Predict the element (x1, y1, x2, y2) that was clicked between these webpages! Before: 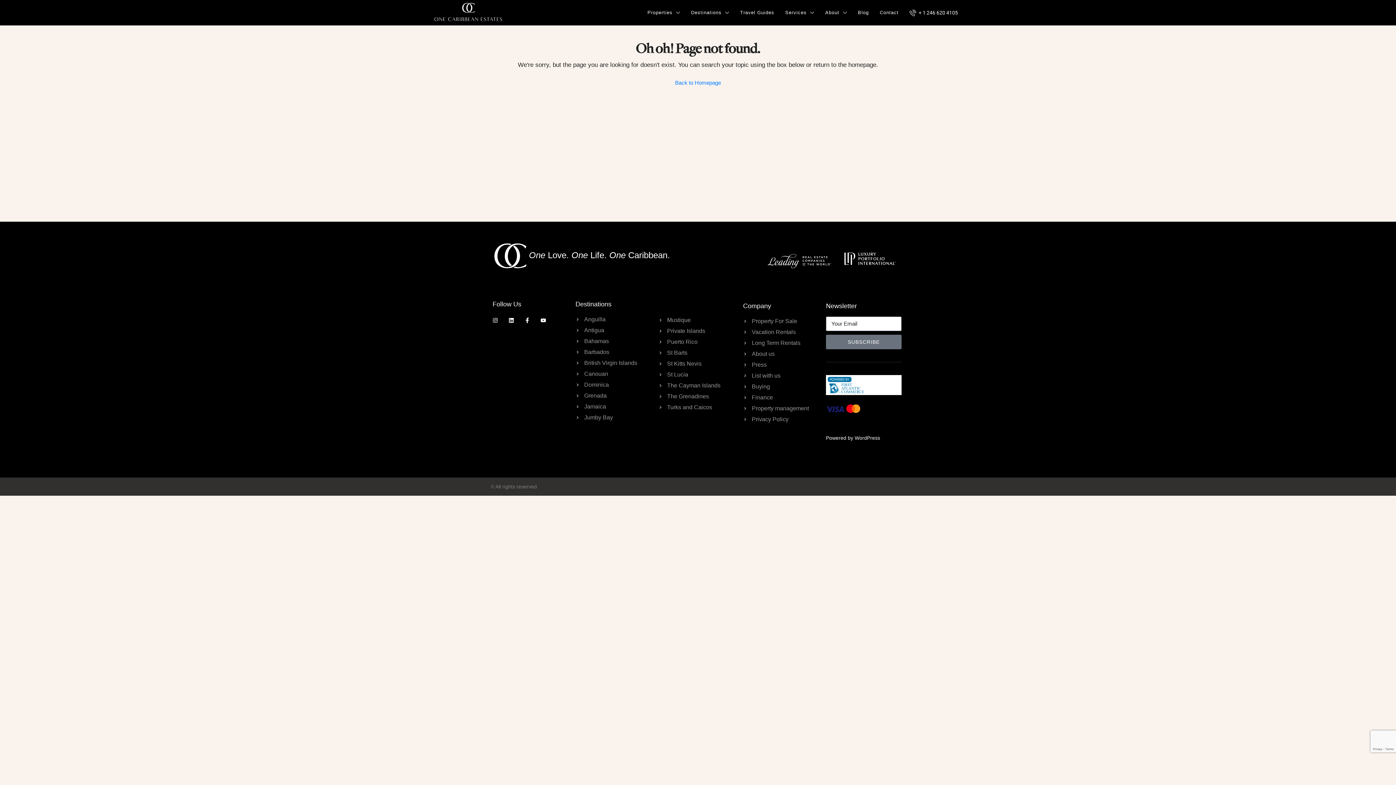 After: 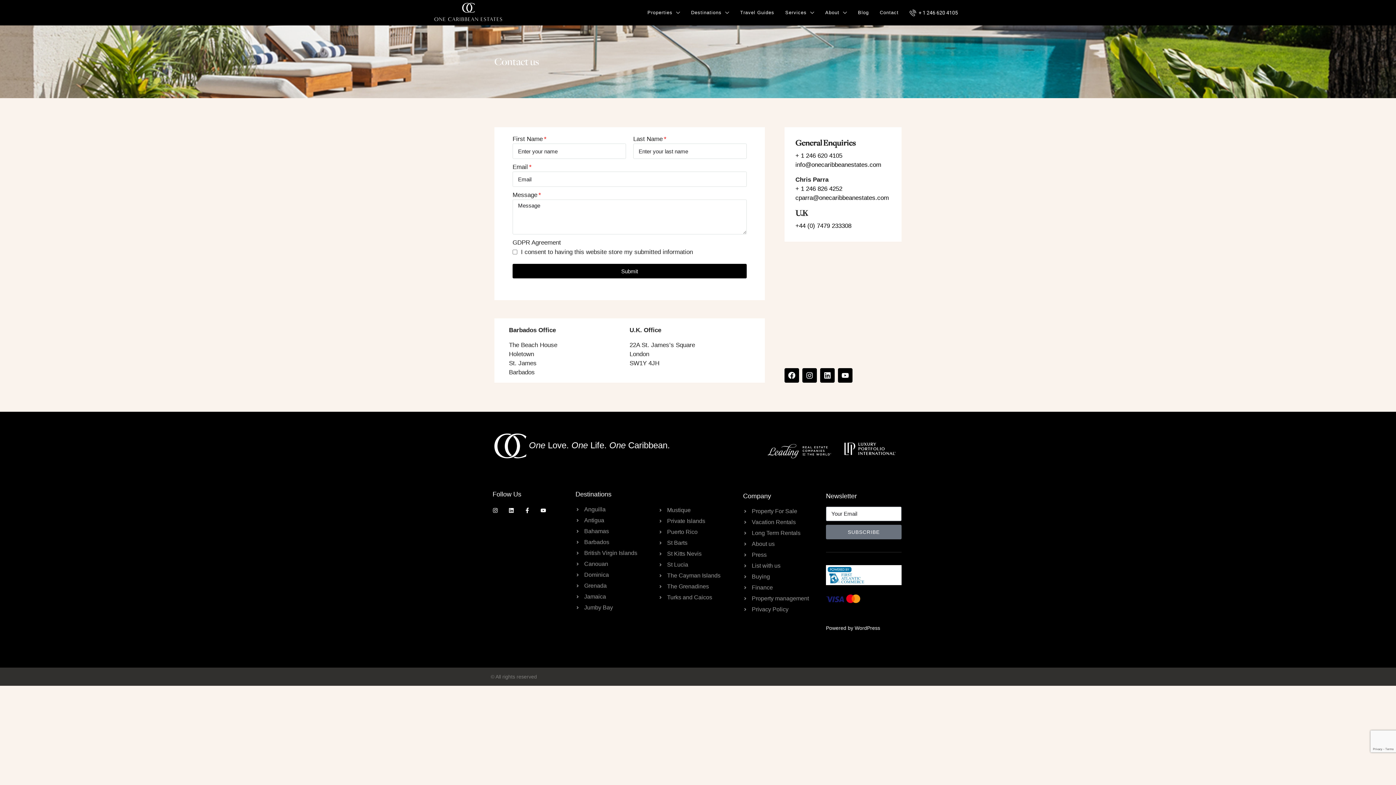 Action: label: Contact bbox: (874, 0, 904, 25)